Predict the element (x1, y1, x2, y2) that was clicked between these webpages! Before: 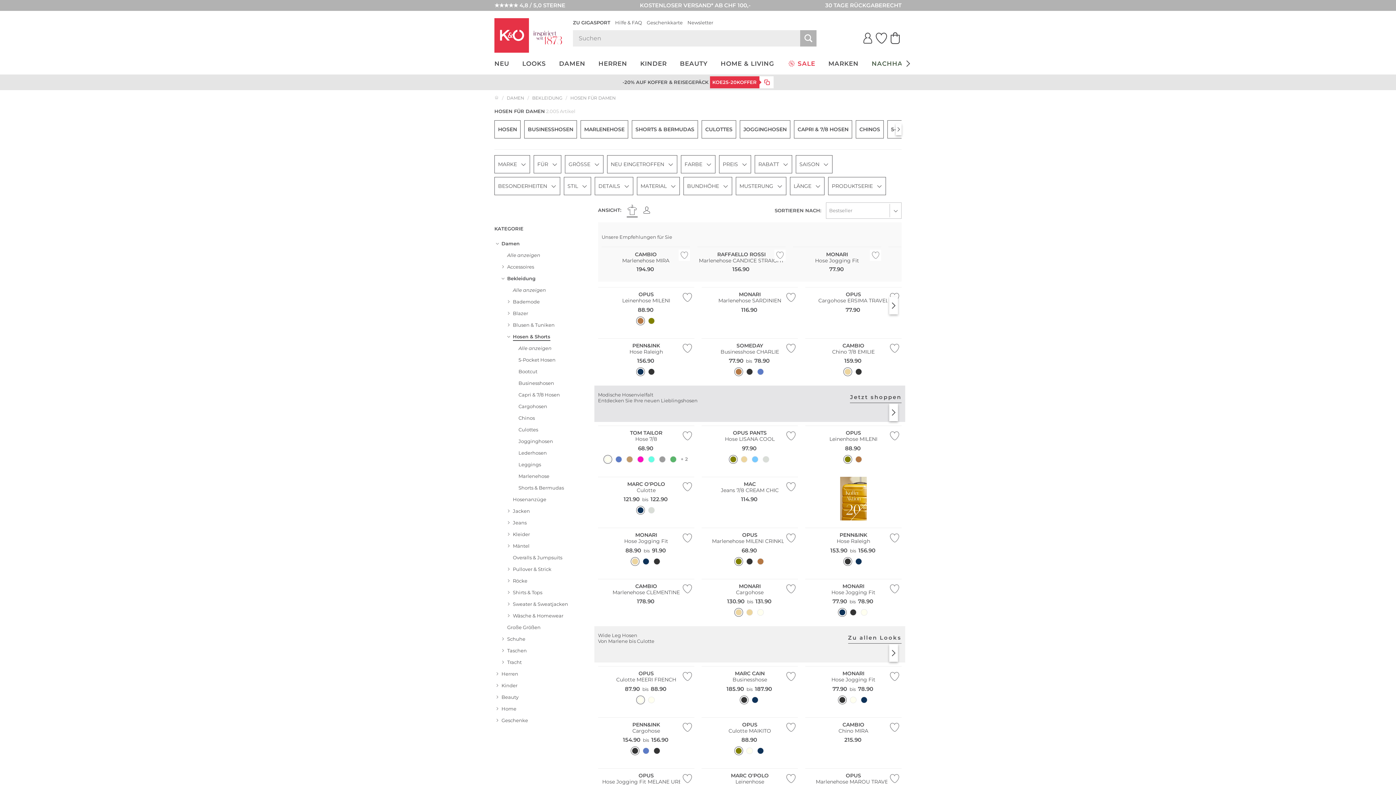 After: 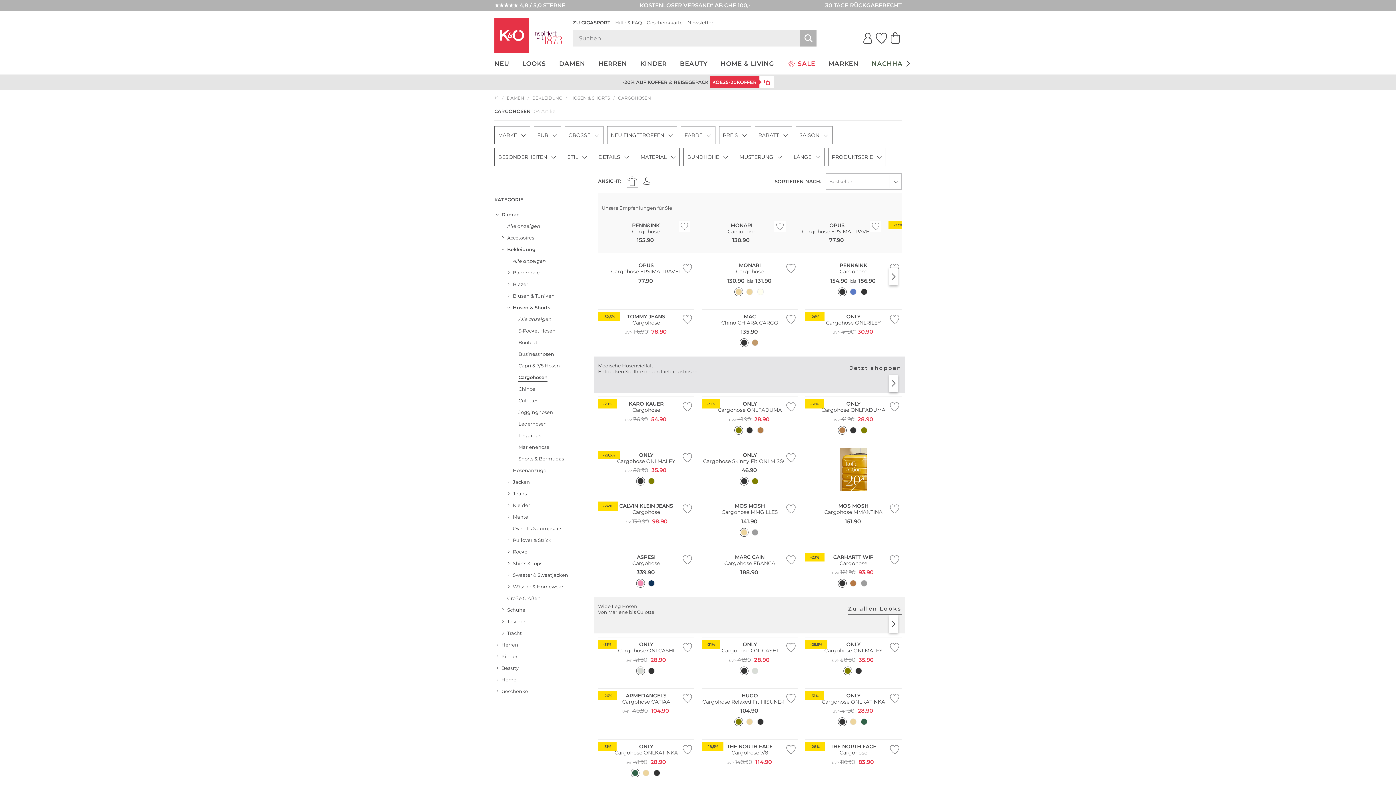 Action: bbox: (511, 400, 590, 412) label: Cargohosen